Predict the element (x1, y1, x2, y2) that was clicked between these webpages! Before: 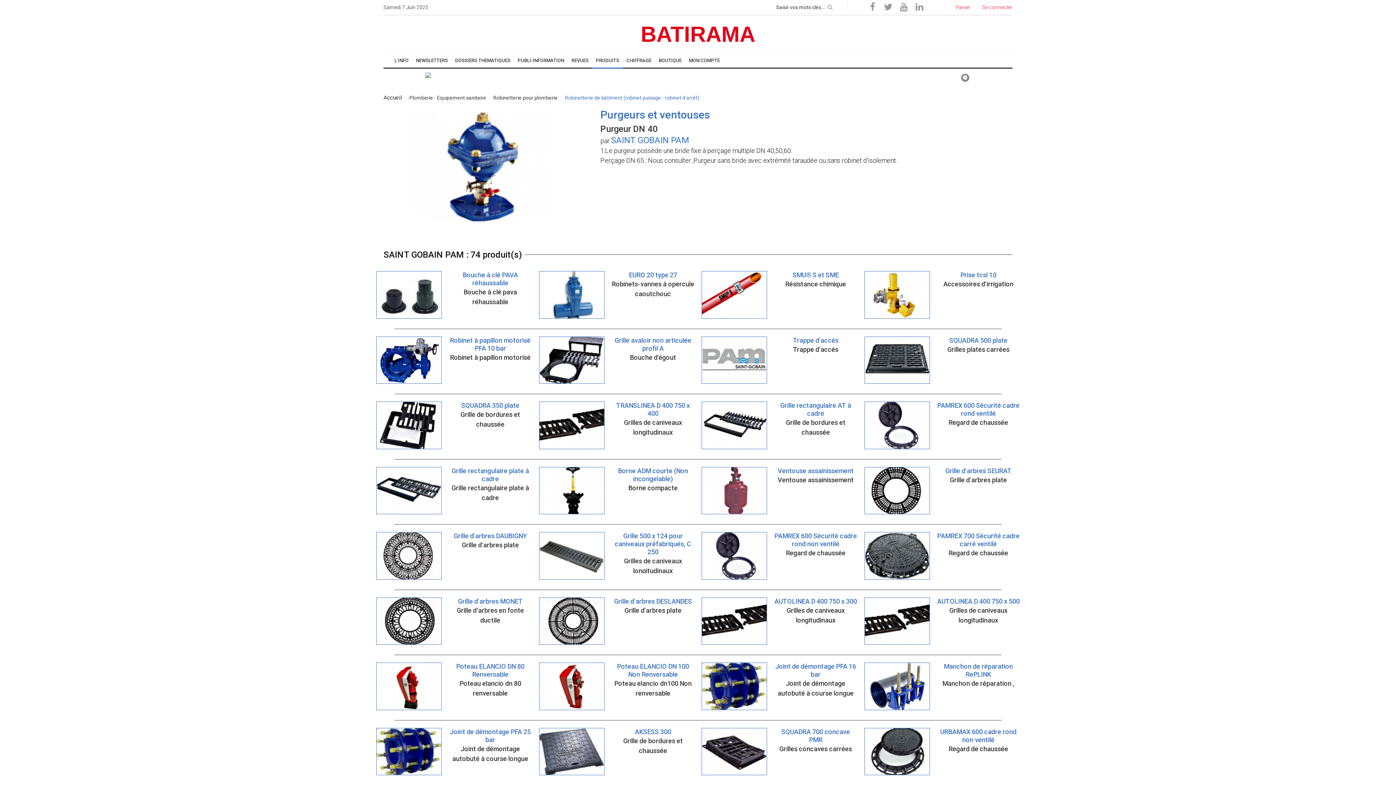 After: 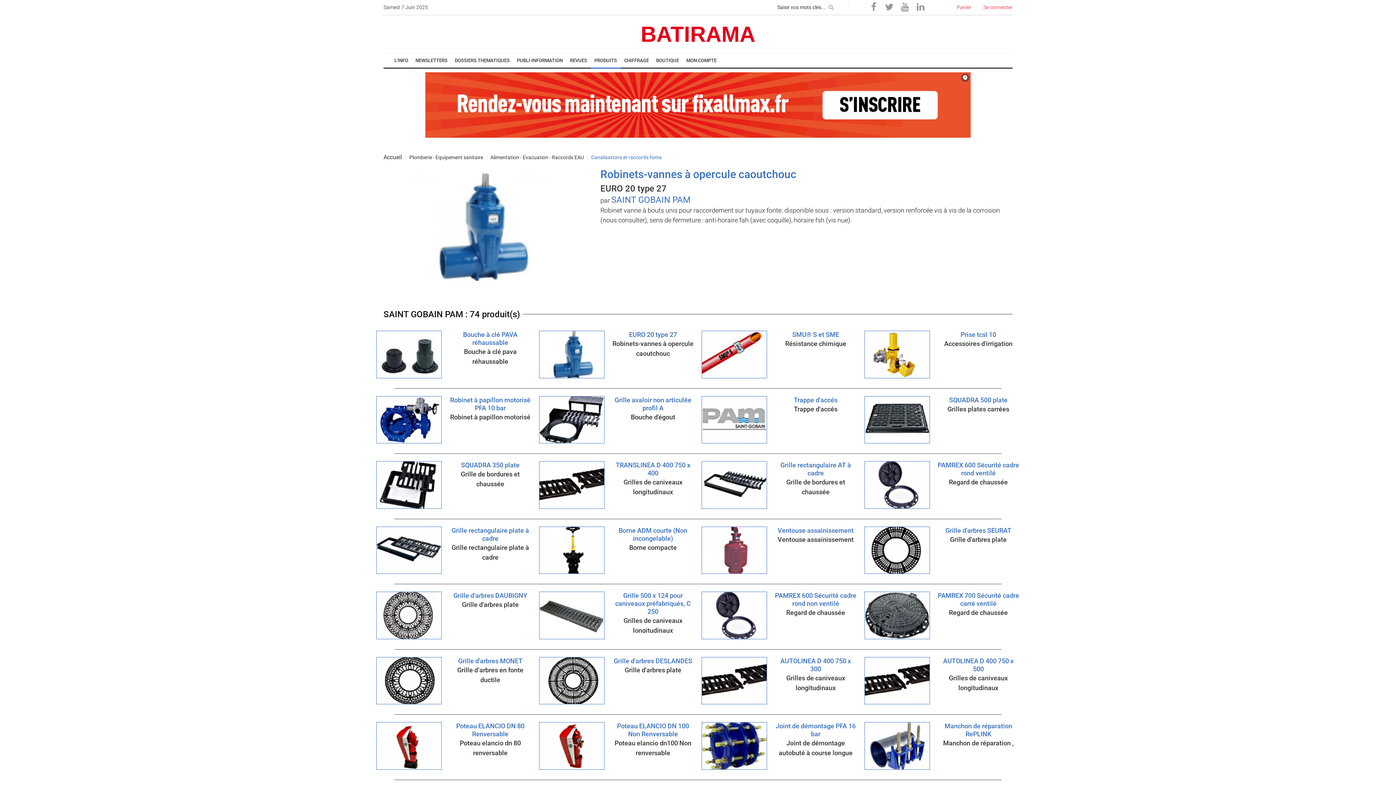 Action: bbox: (611, 271, 694, 279) label: EURO 20 type 27